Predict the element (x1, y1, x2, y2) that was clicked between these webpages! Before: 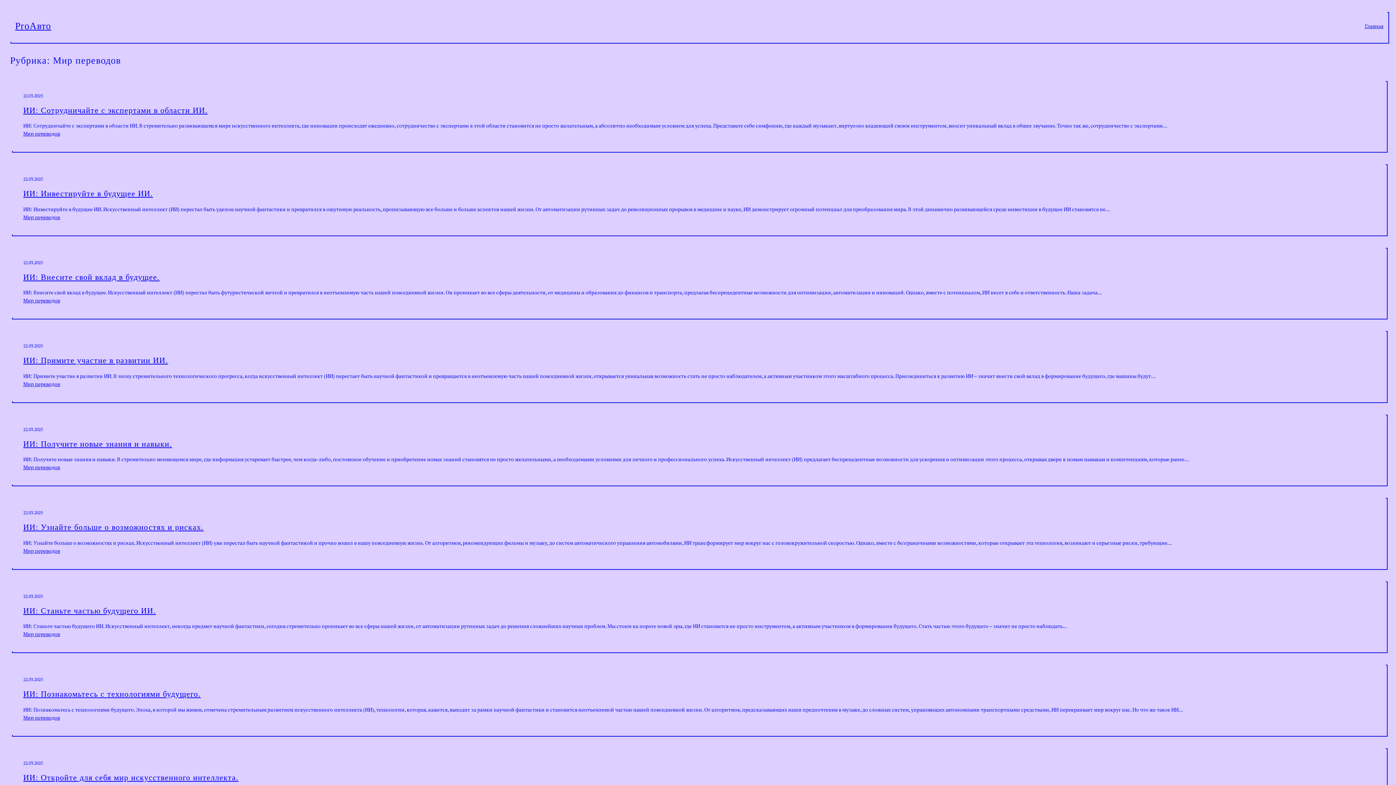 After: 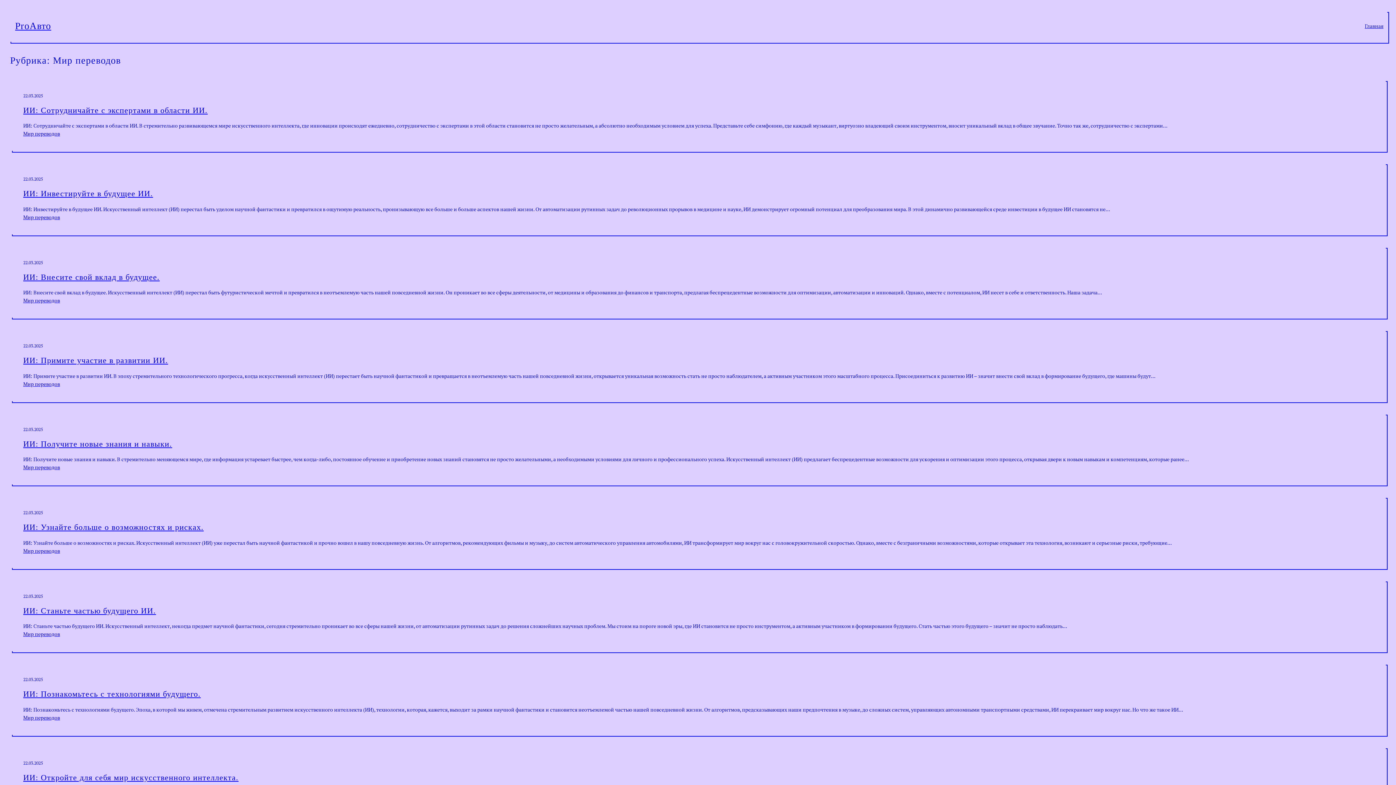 Action: label: Мир переводов bbox: (23, 213, 60, 220)